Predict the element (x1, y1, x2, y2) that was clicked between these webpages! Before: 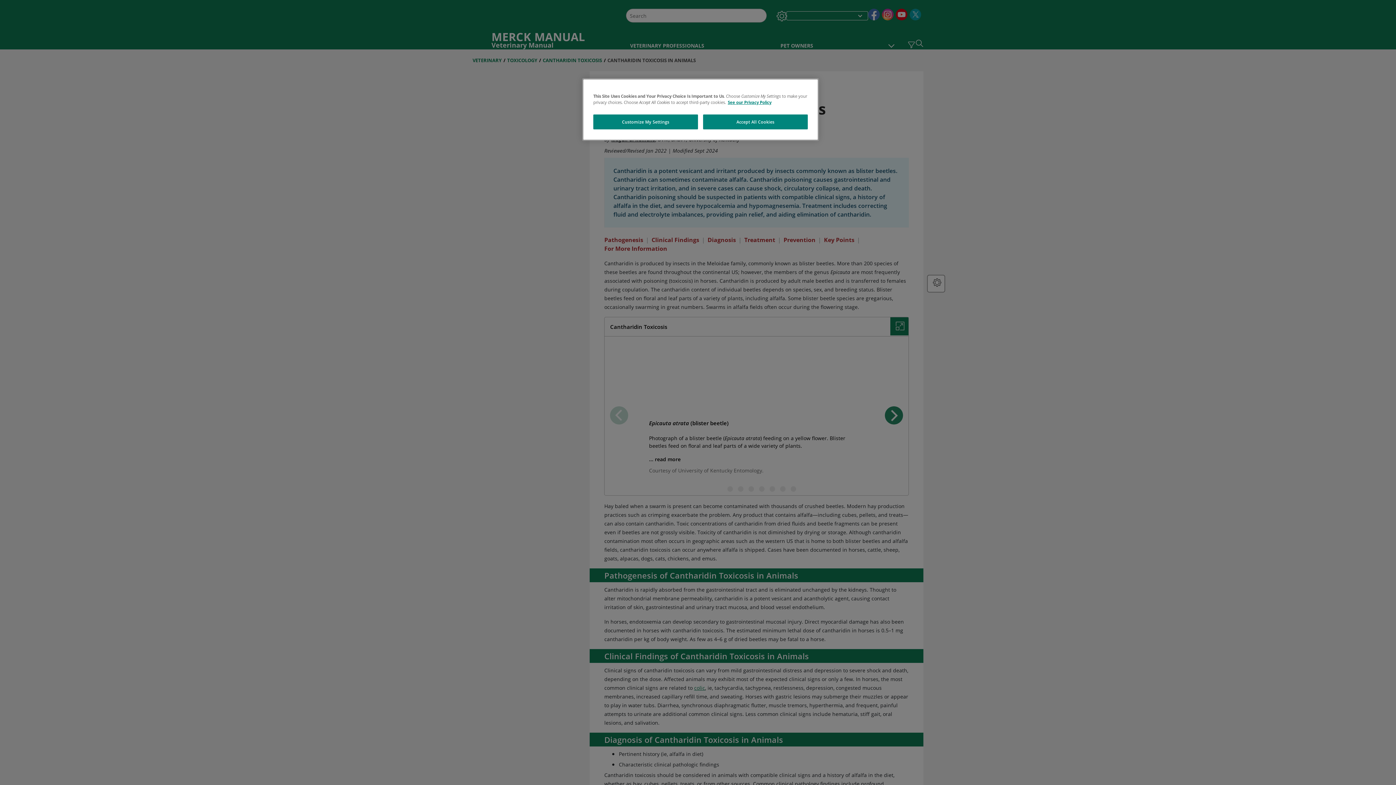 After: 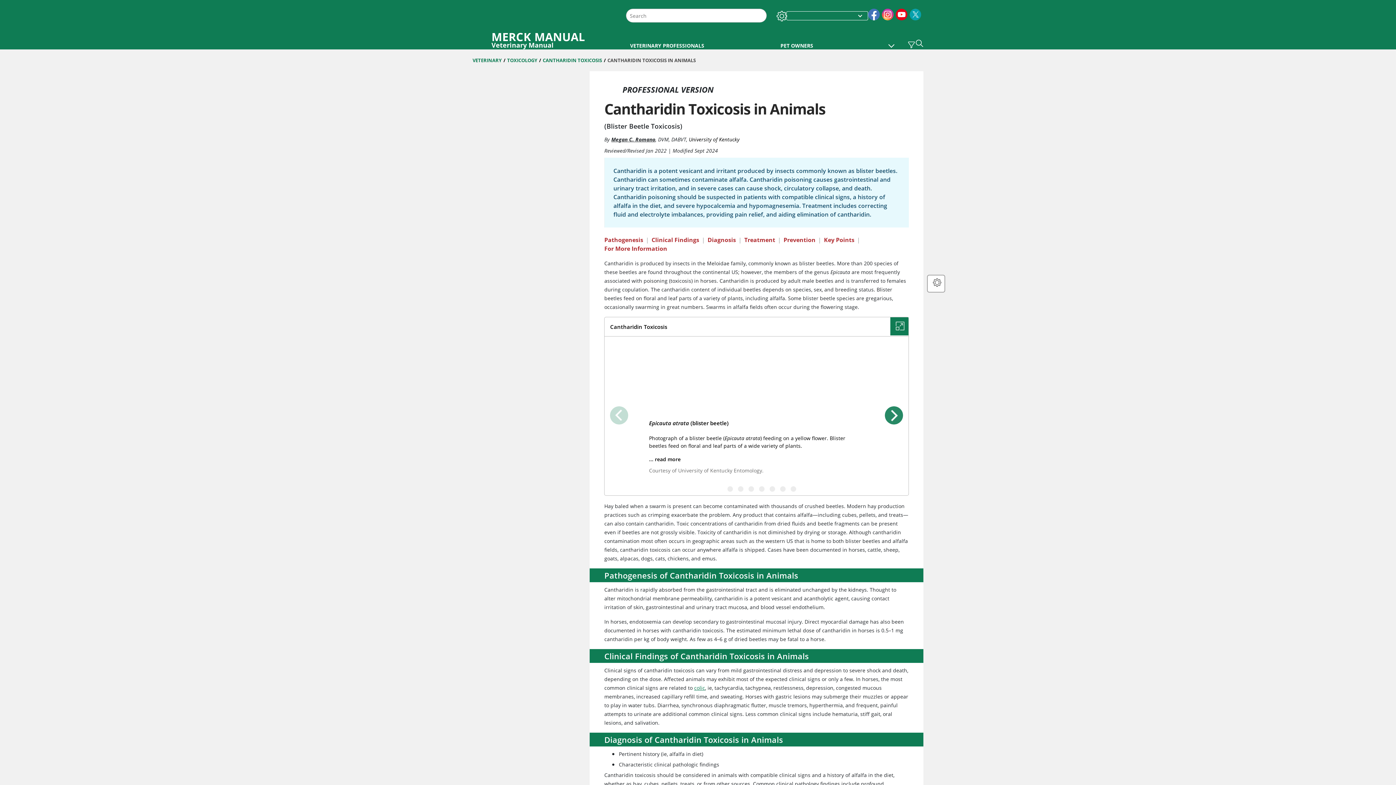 Action: label: Accept All Cookies bbox: (703, 114, 808, 129)